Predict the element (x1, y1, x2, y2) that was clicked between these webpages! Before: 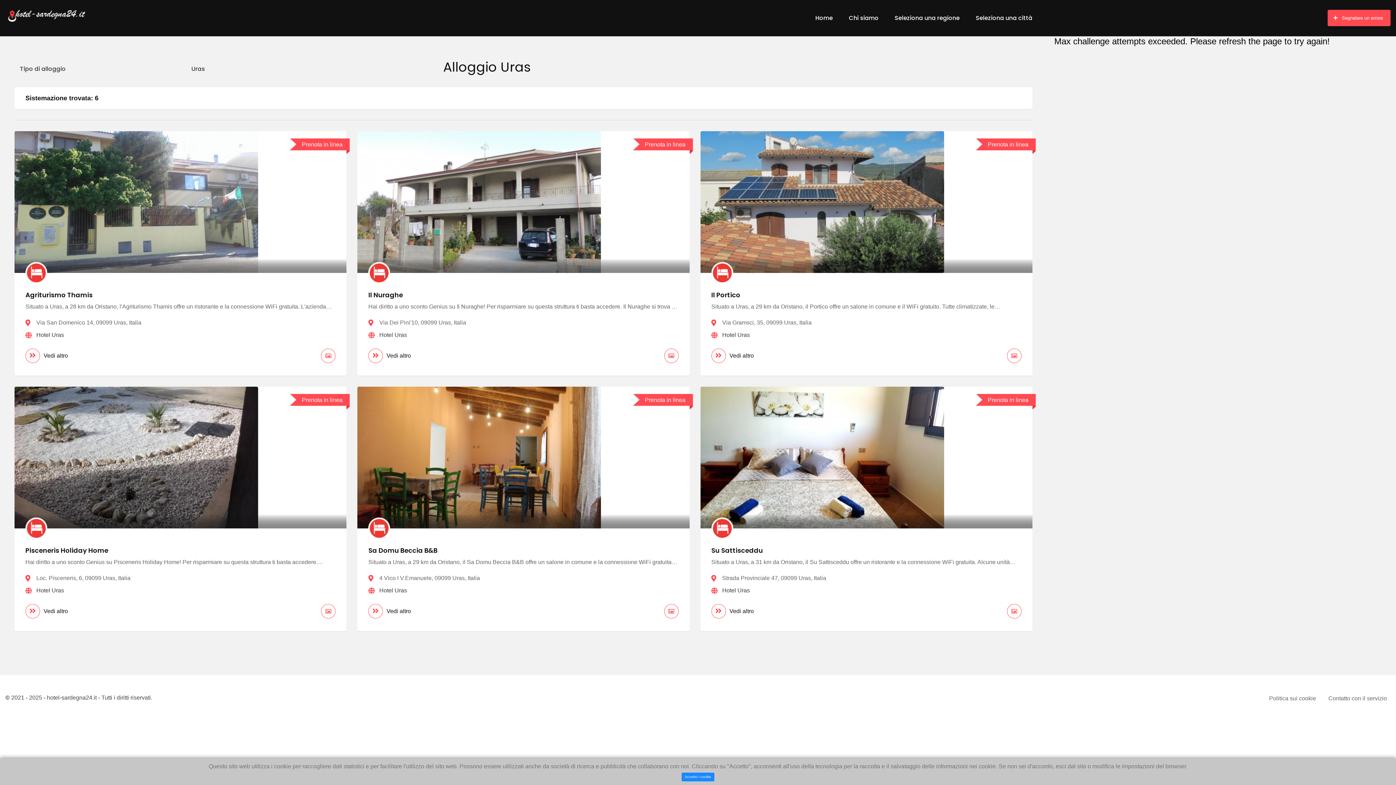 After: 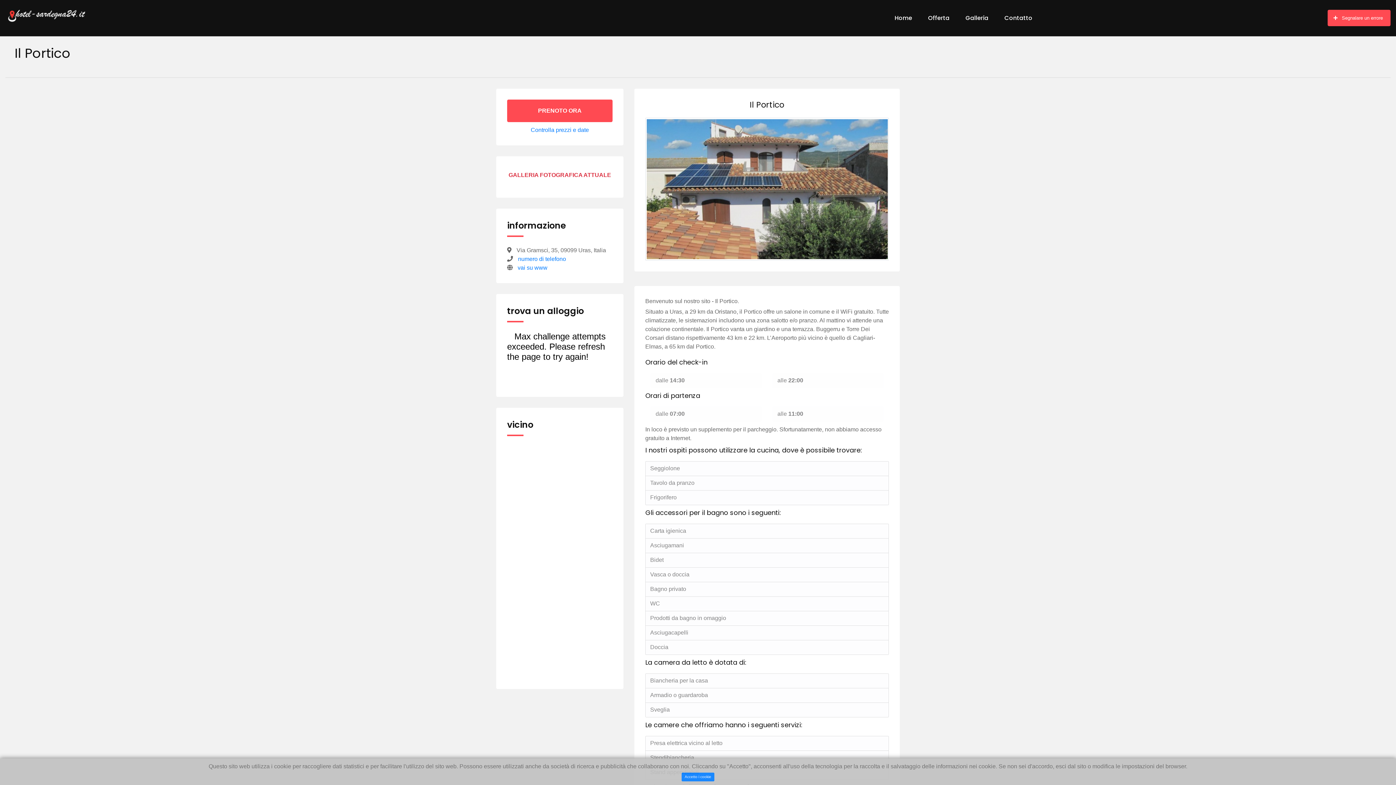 Action: label: Vedi altro bbox: (711, 348, 754, 363)